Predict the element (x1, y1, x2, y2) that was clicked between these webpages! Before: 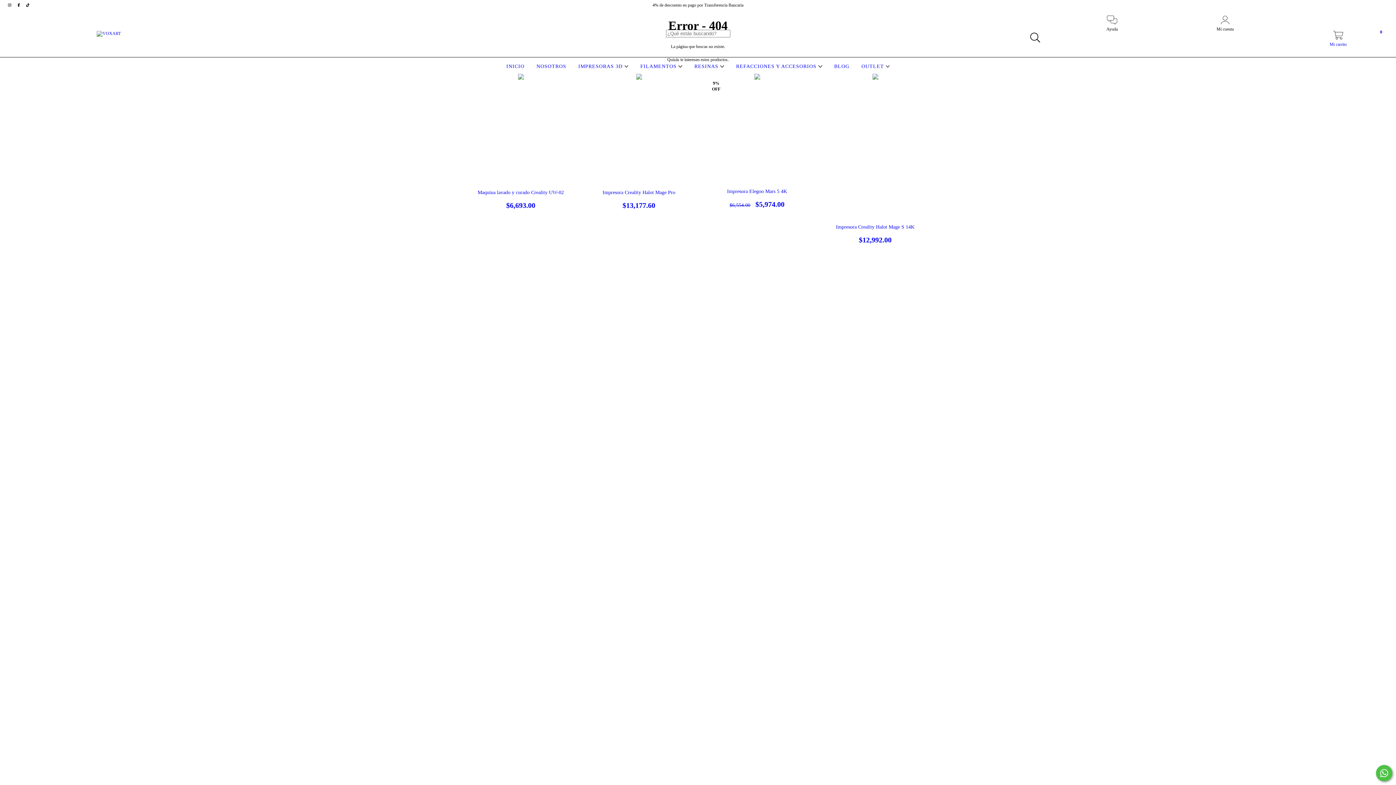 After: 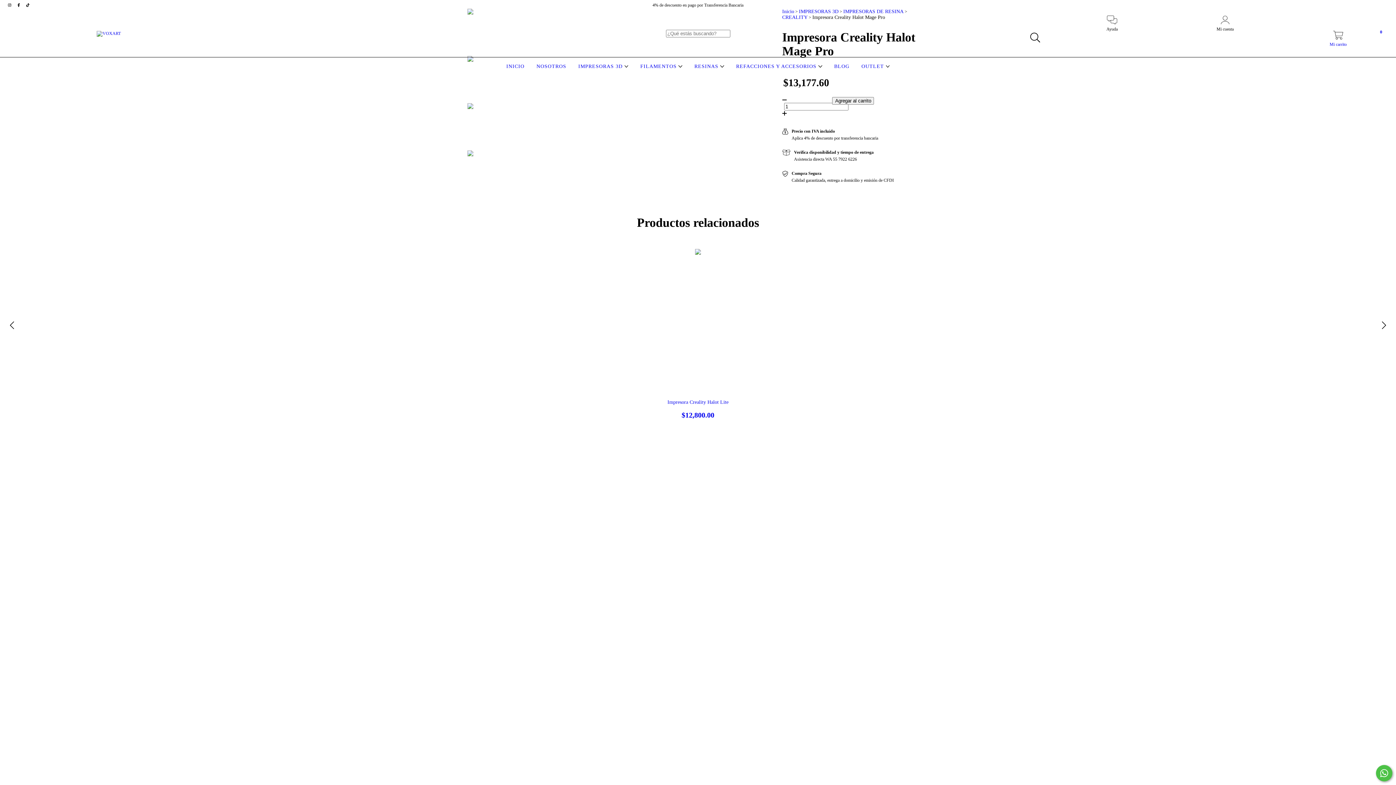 Action: label: Impresora Creality Halot Mage Pro bbox: (586, 189, 691, 209)